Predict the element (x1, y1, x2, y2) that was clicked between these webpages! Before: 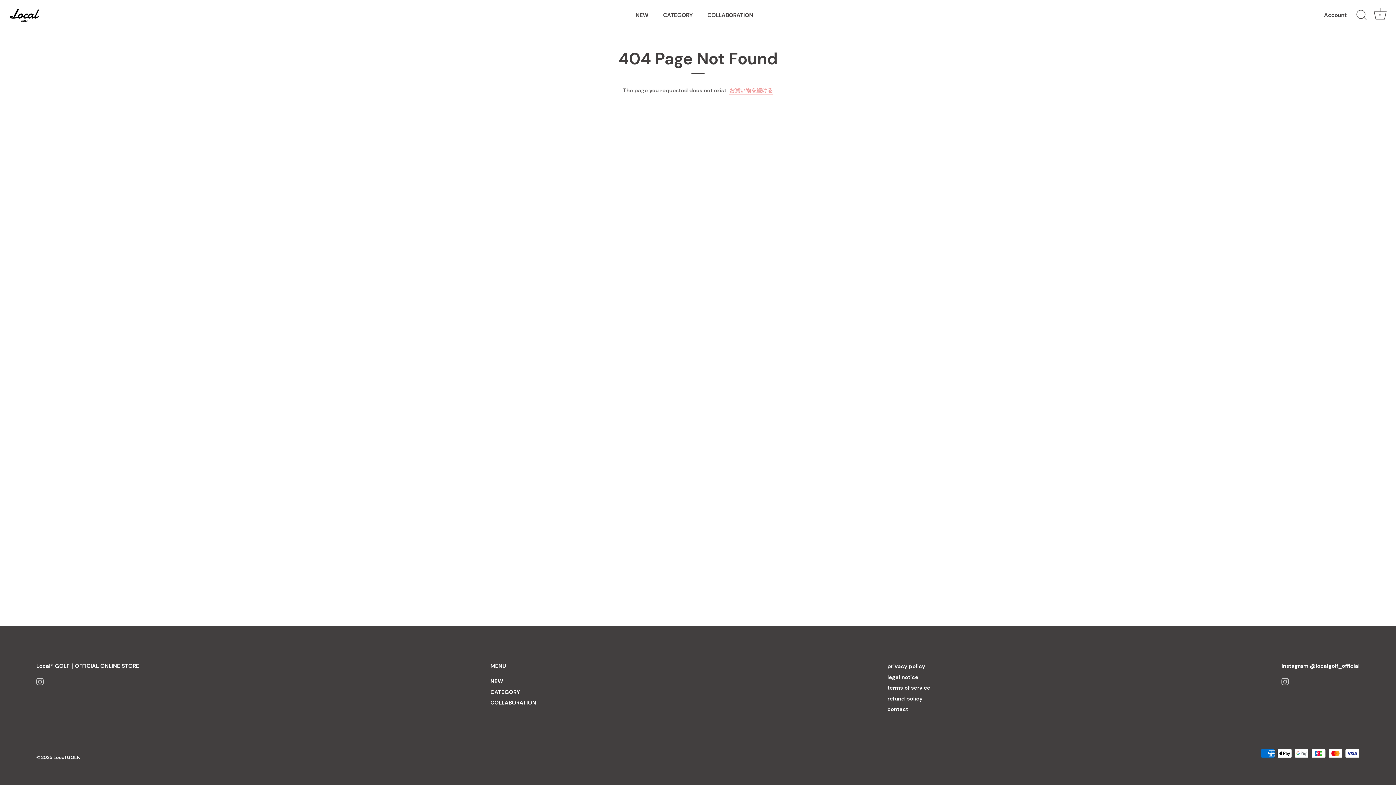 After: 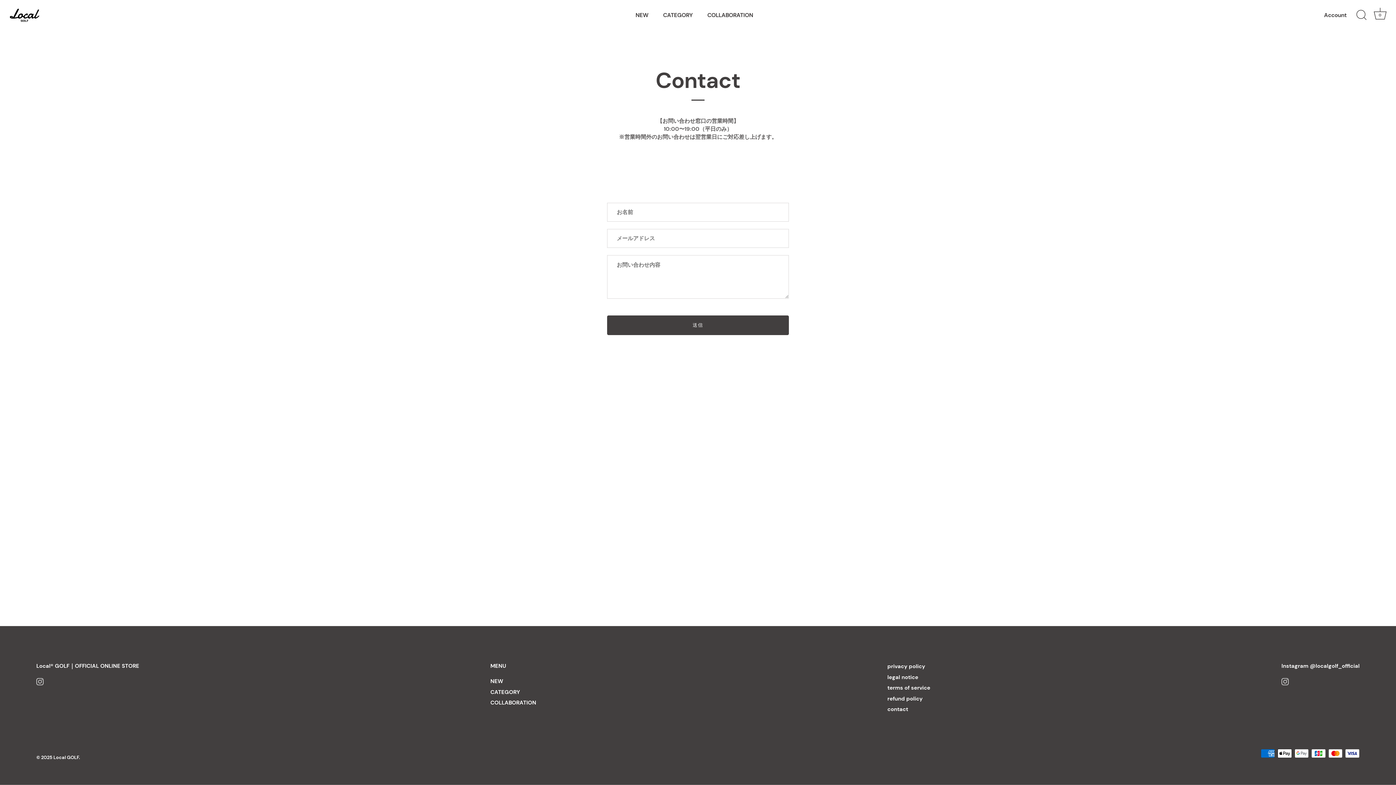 Action: label: contact bbox: (887, 706, 908, 713)